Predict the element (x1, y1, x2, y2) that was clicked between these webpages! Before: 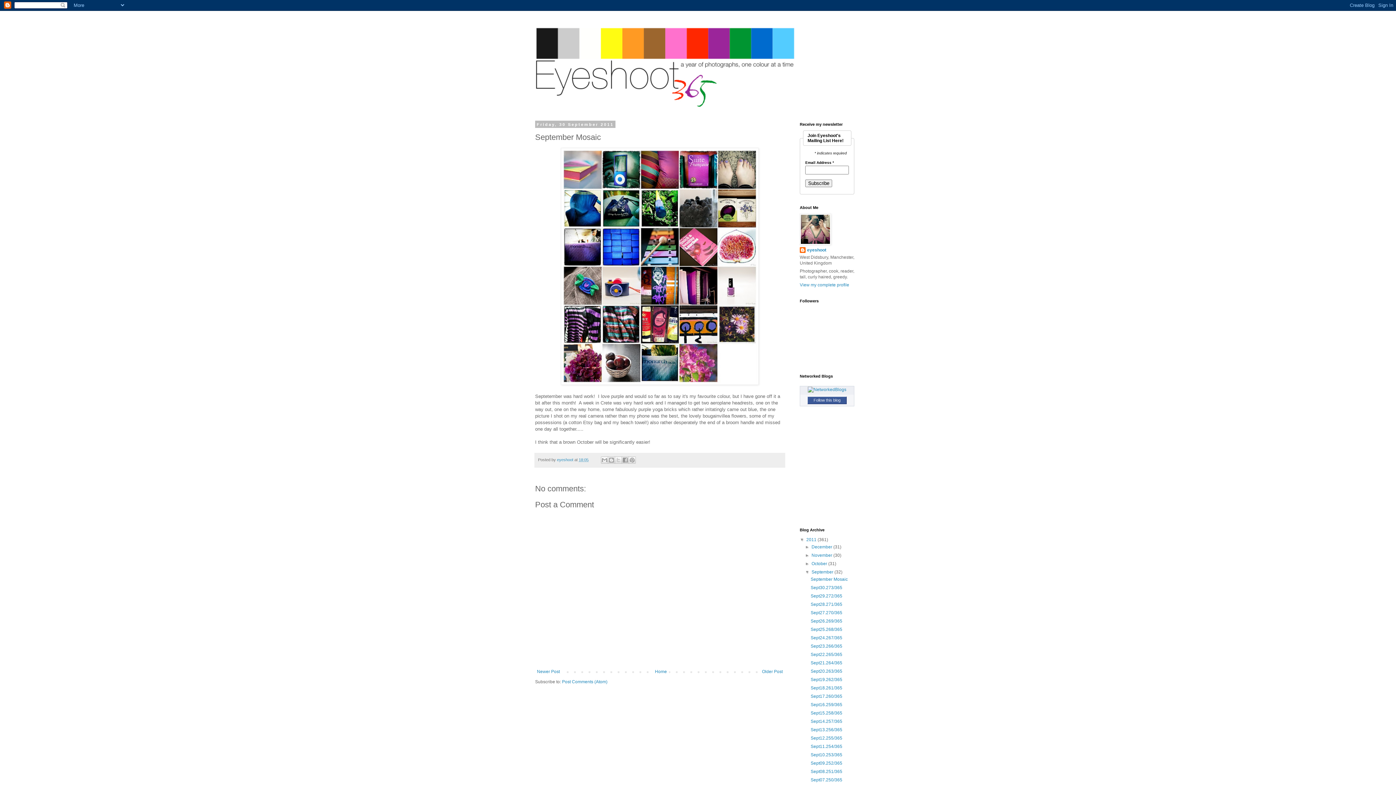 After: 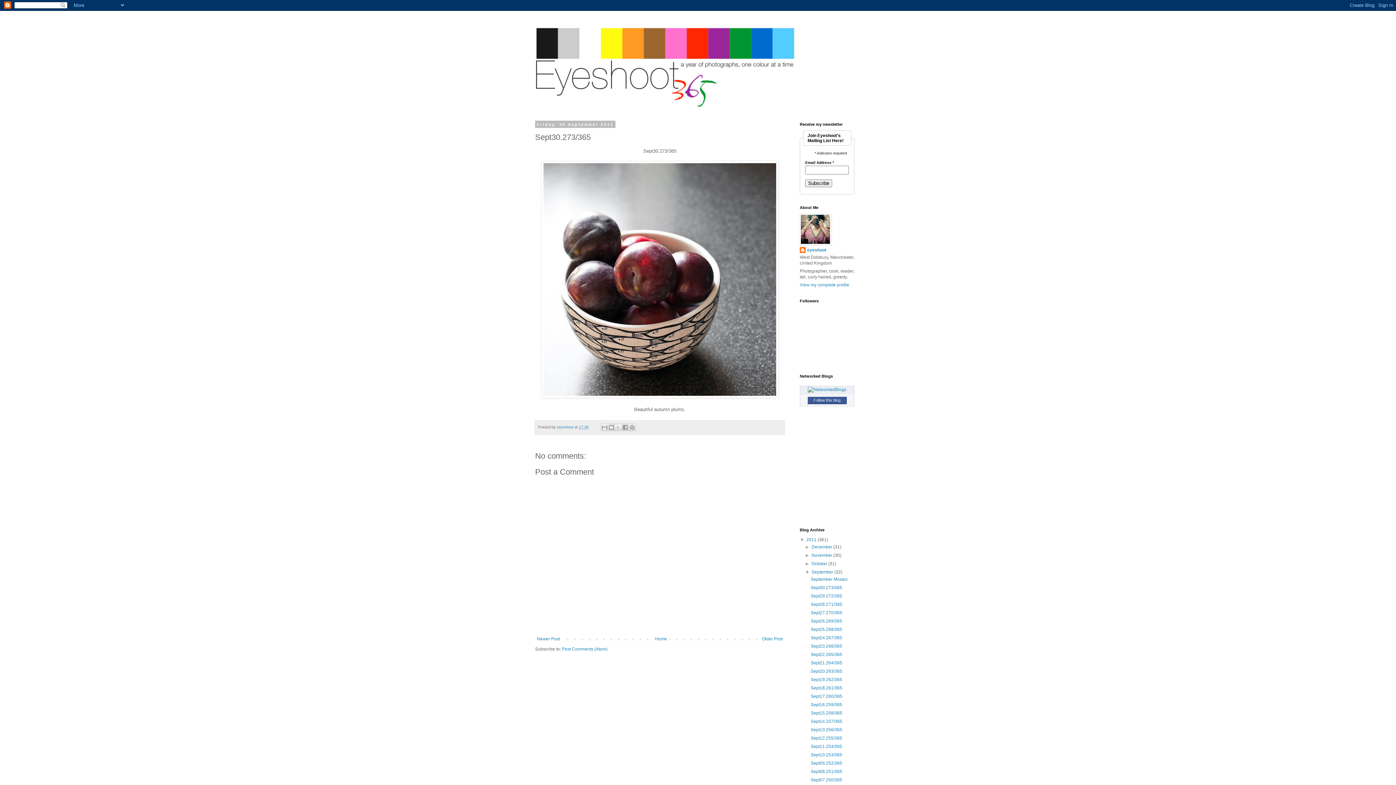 Action: label: Older Post bbox: (760, 667, 784, 676)